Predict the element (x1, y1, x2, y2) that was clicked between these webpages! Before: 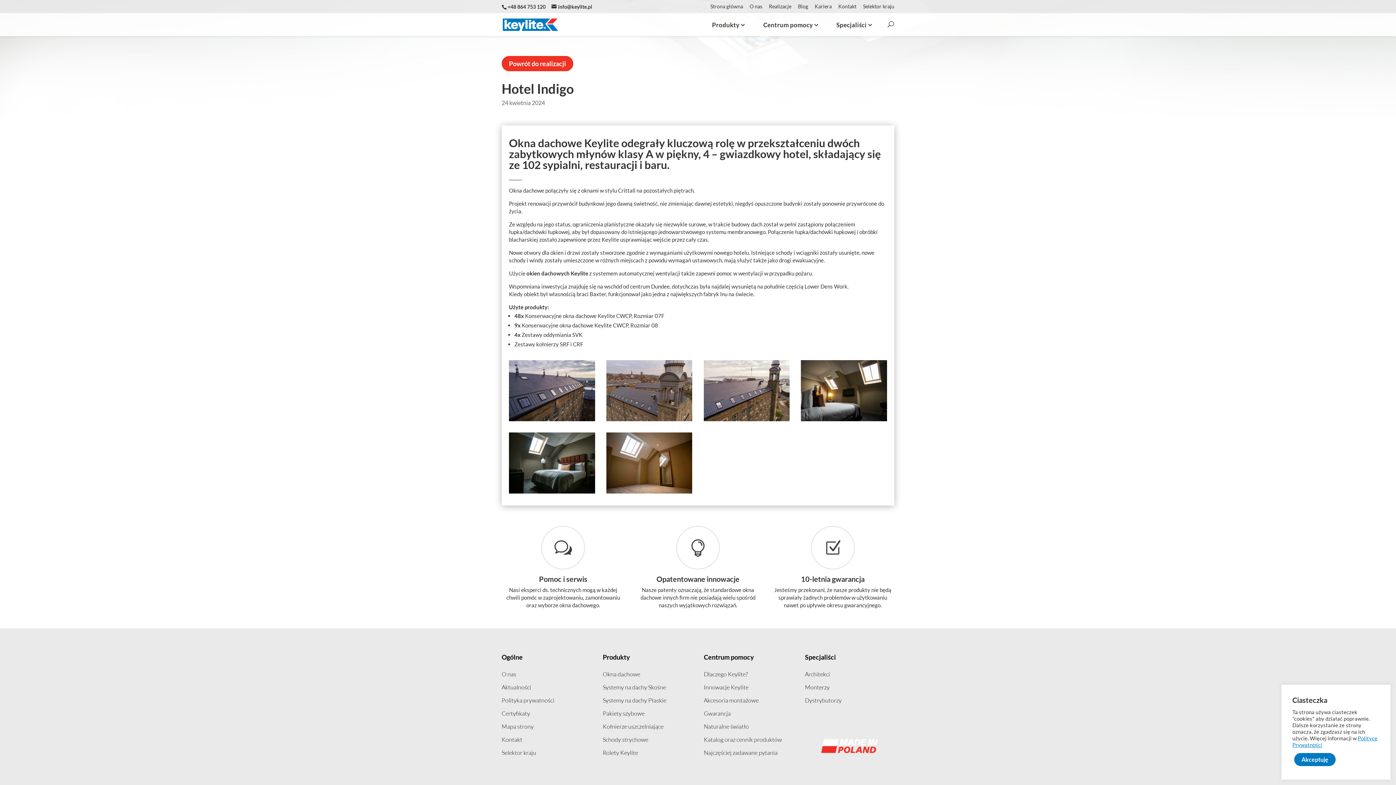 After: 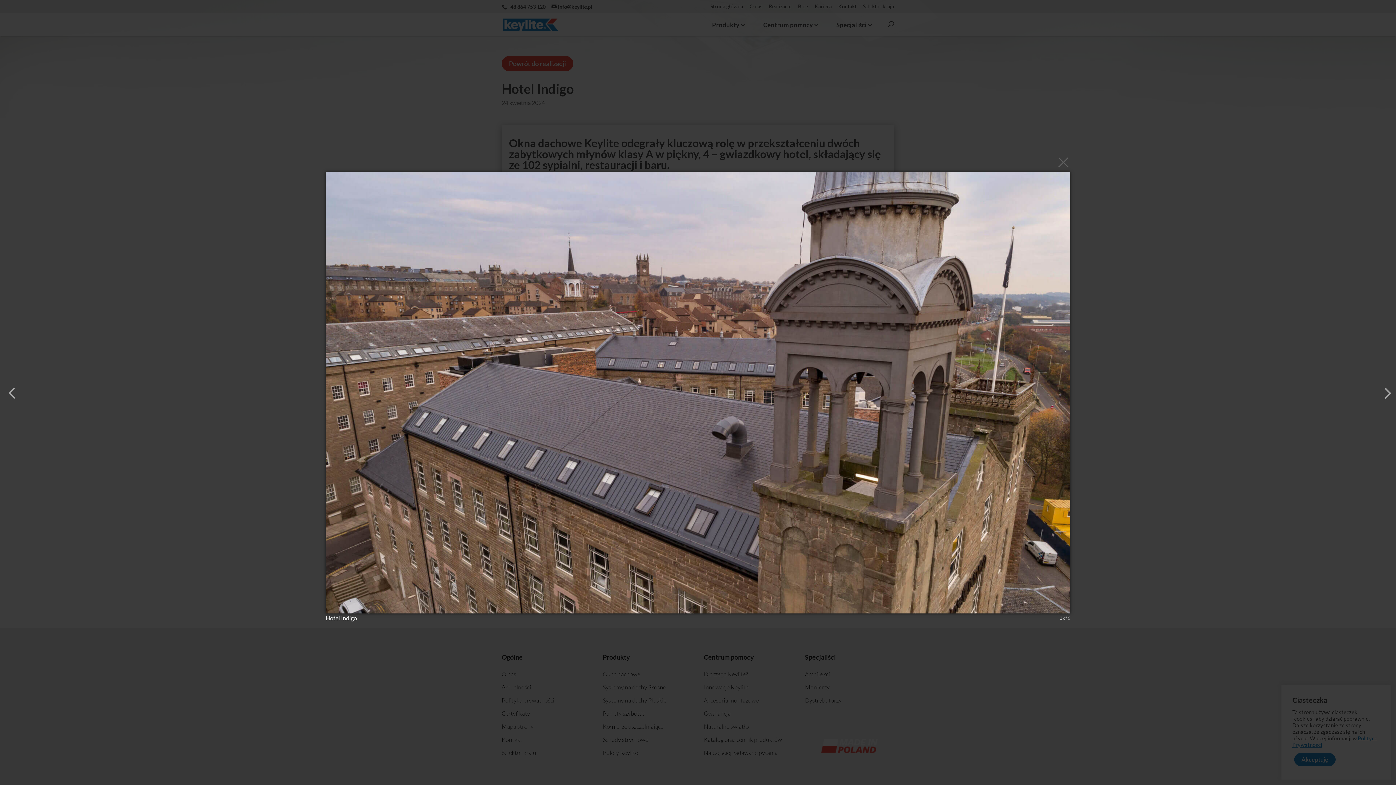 Action: bbox: (606, 415, 692, 422)